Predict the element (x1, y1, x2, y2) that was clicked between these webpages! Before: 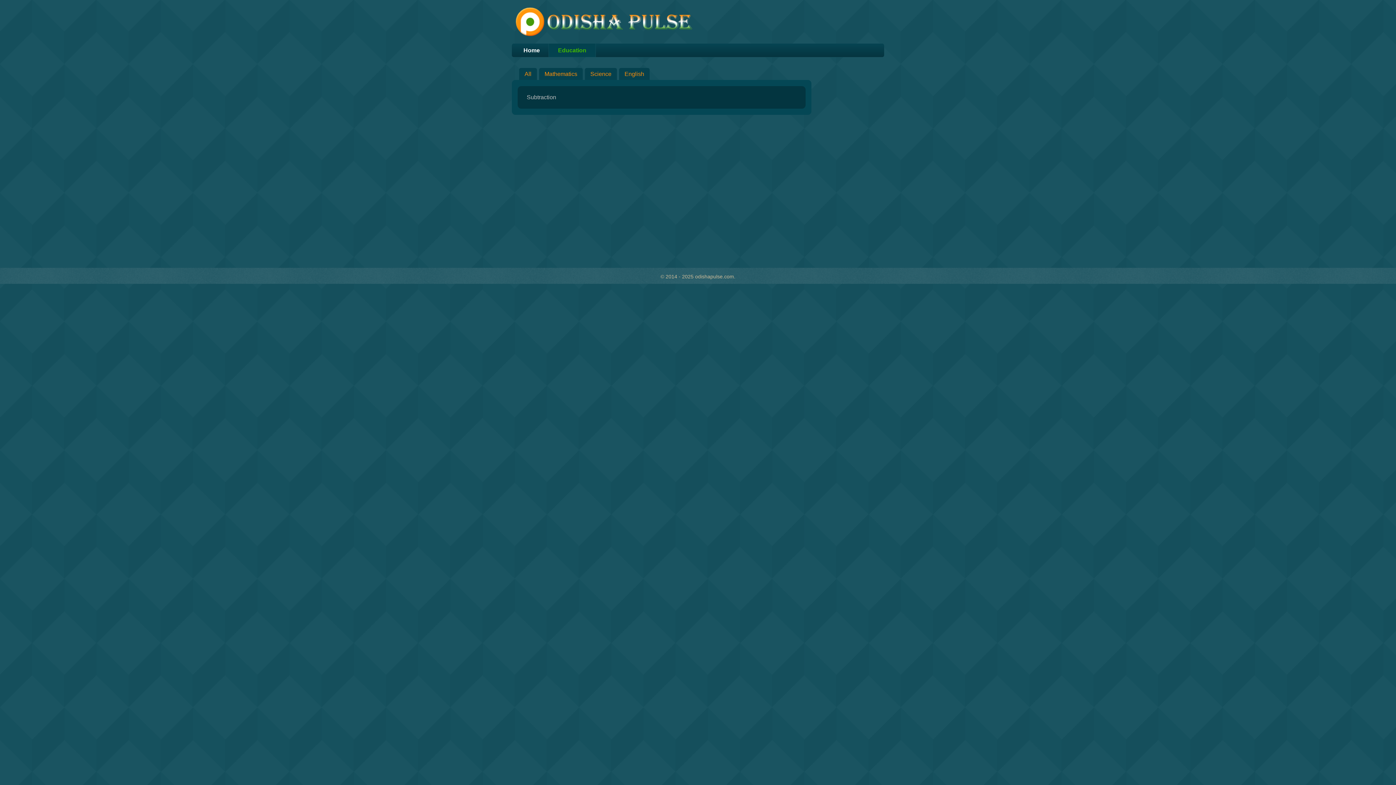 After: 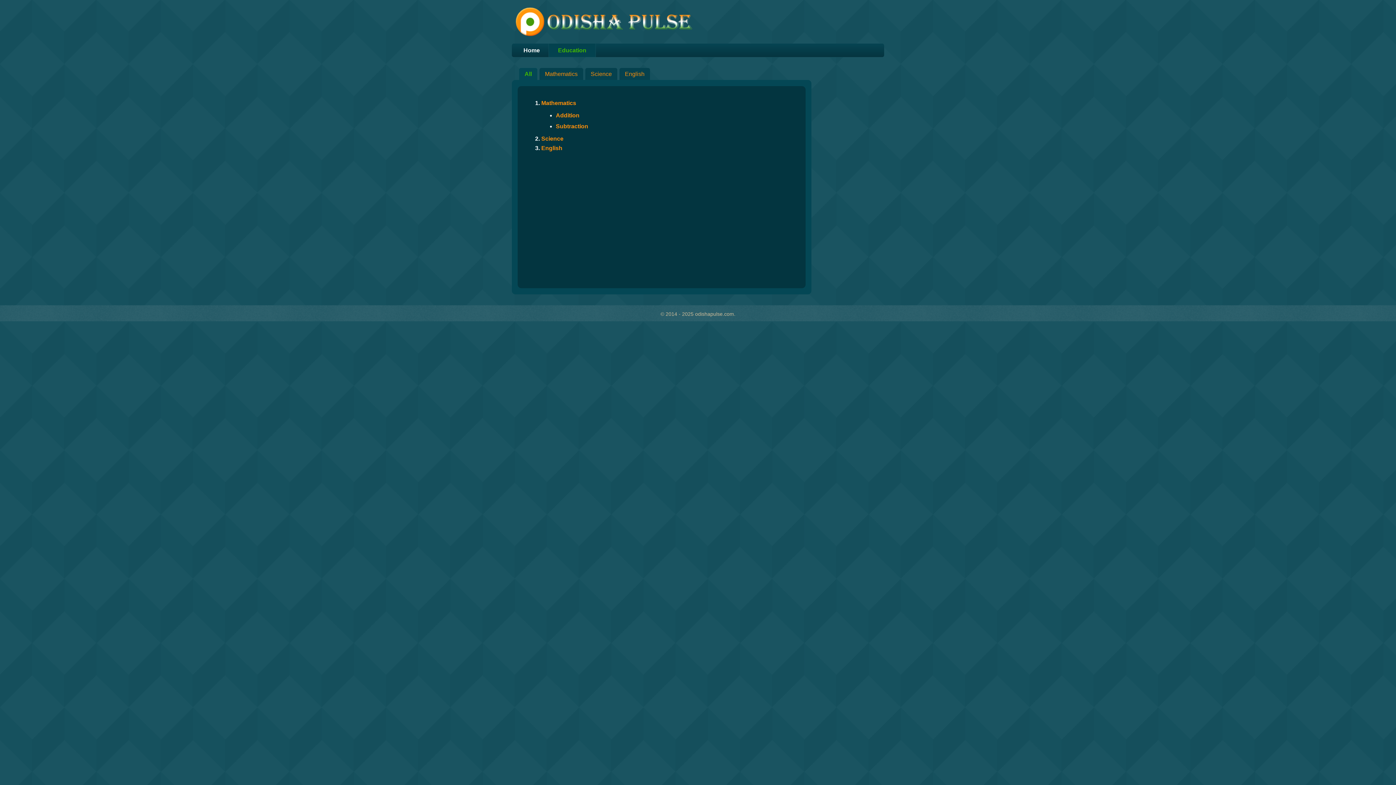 Action: label: All bbox: (524, 70, 531, 77)